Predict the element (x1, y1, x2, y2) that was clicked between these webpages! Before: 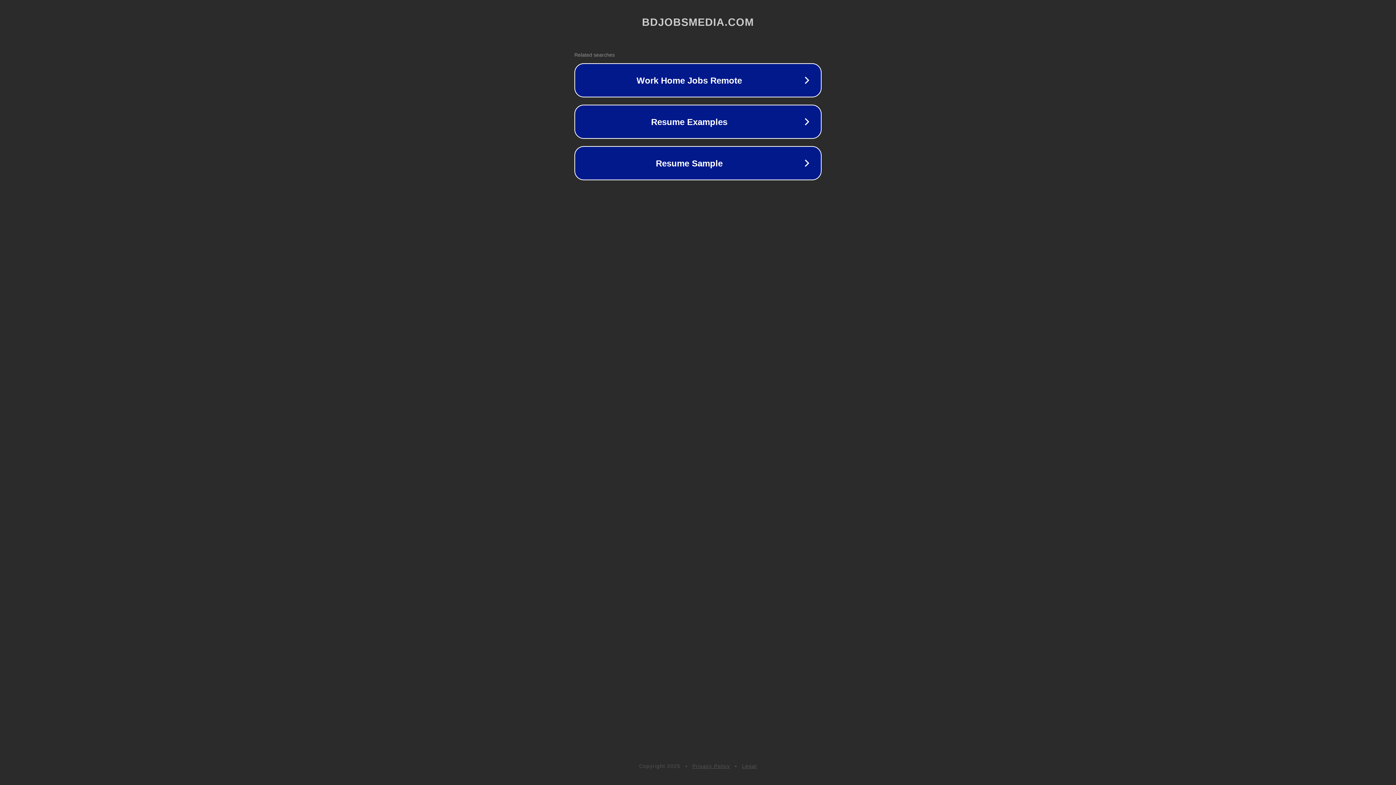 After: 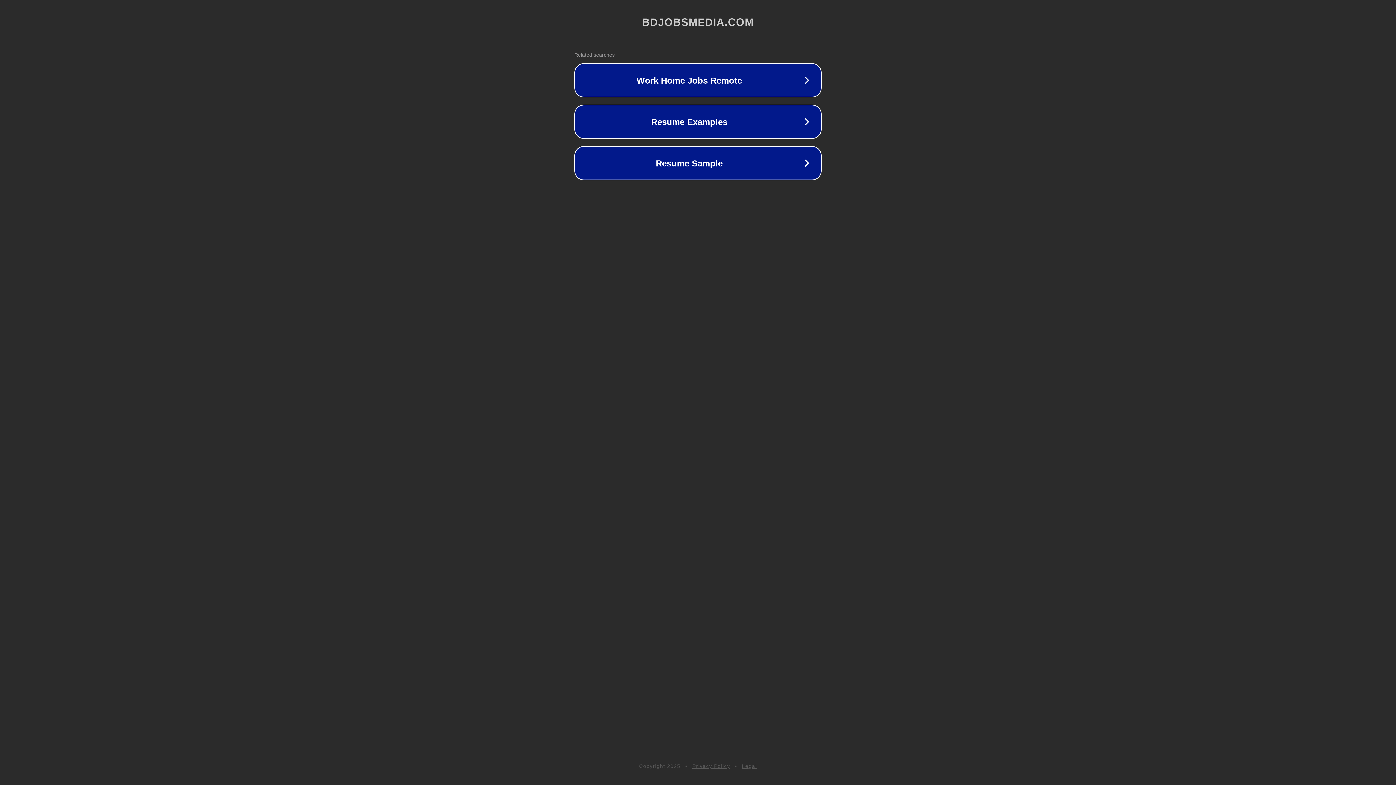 Action: bbox: (692, 763, 730, 769) label: Privacy Policy